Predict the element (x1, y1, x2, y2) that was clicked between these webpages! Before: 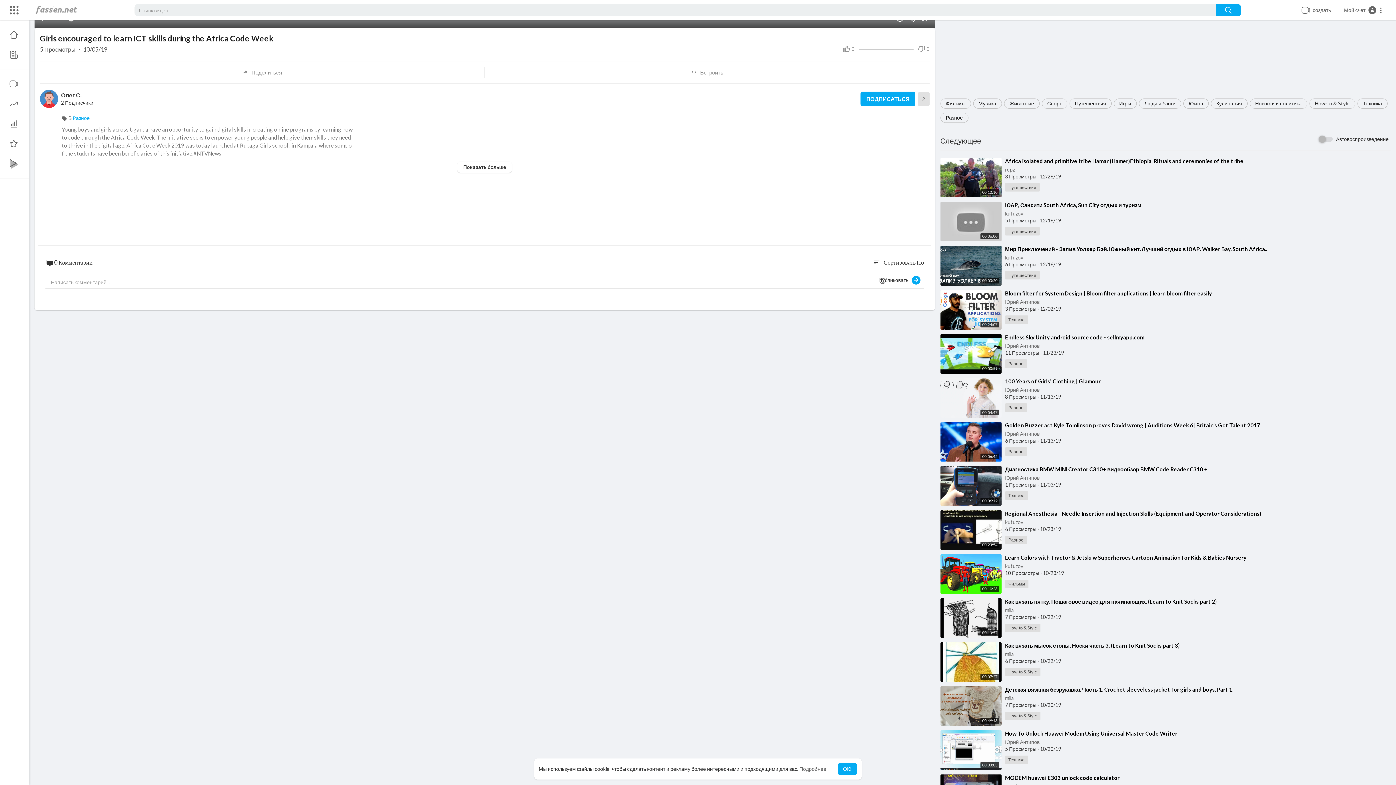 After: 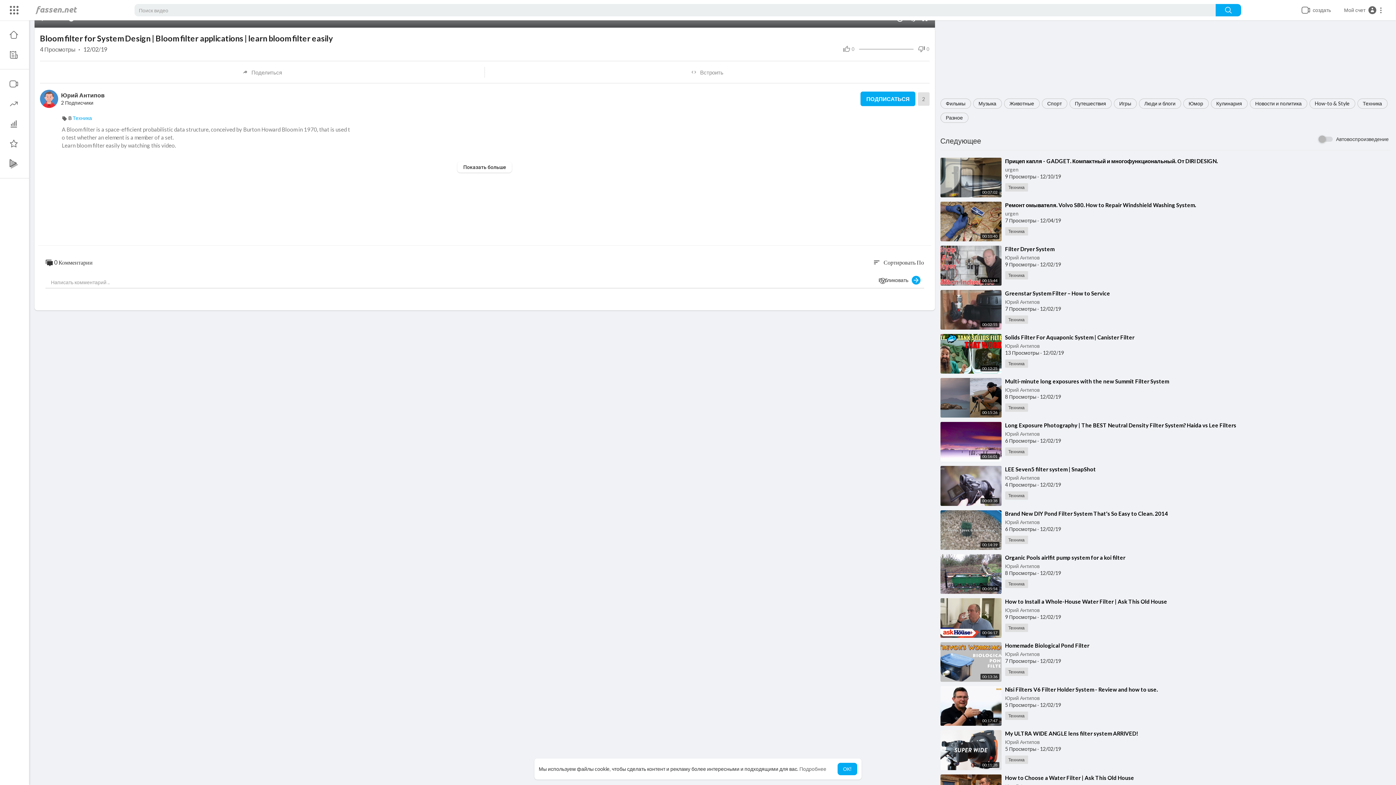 Action: label: 00:24:07 bbox: (940, 290, 1001, 329)